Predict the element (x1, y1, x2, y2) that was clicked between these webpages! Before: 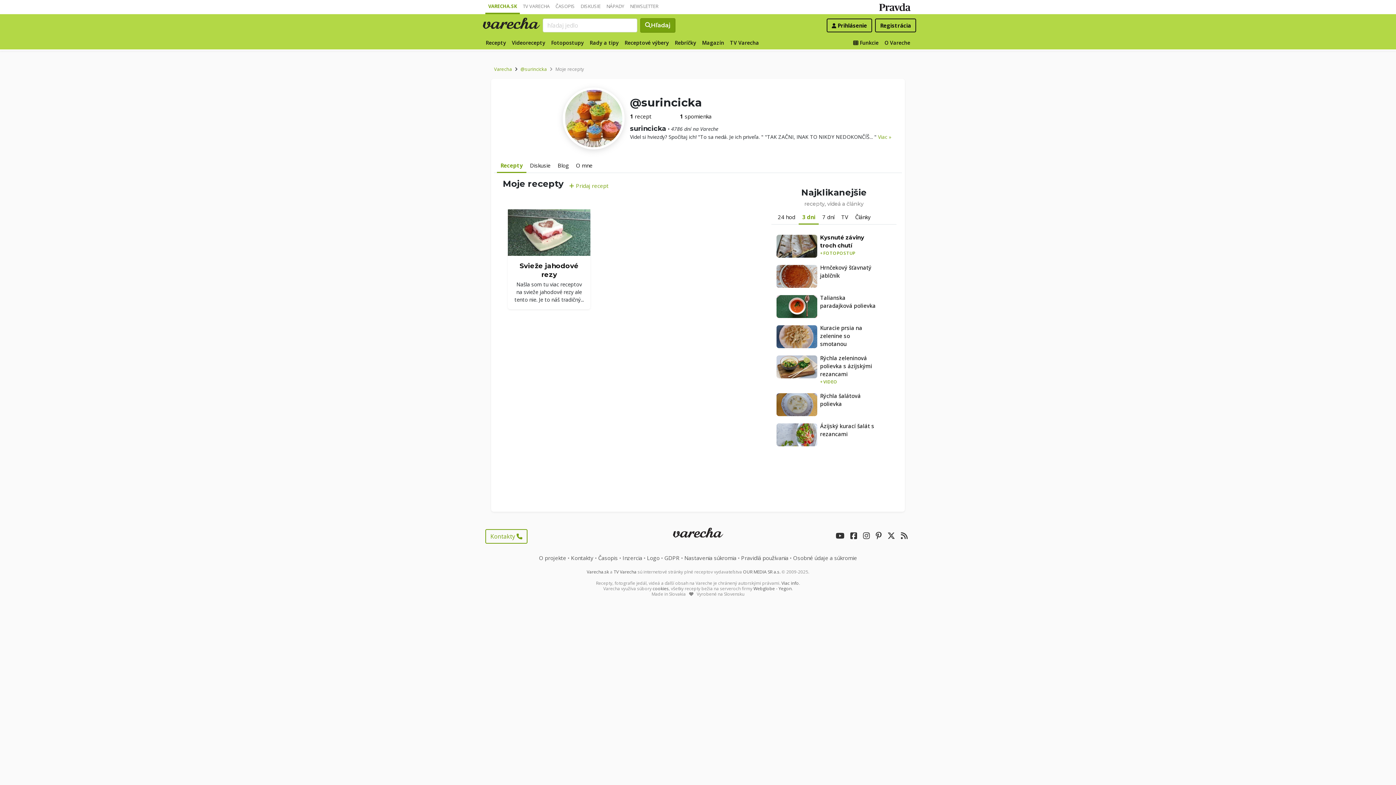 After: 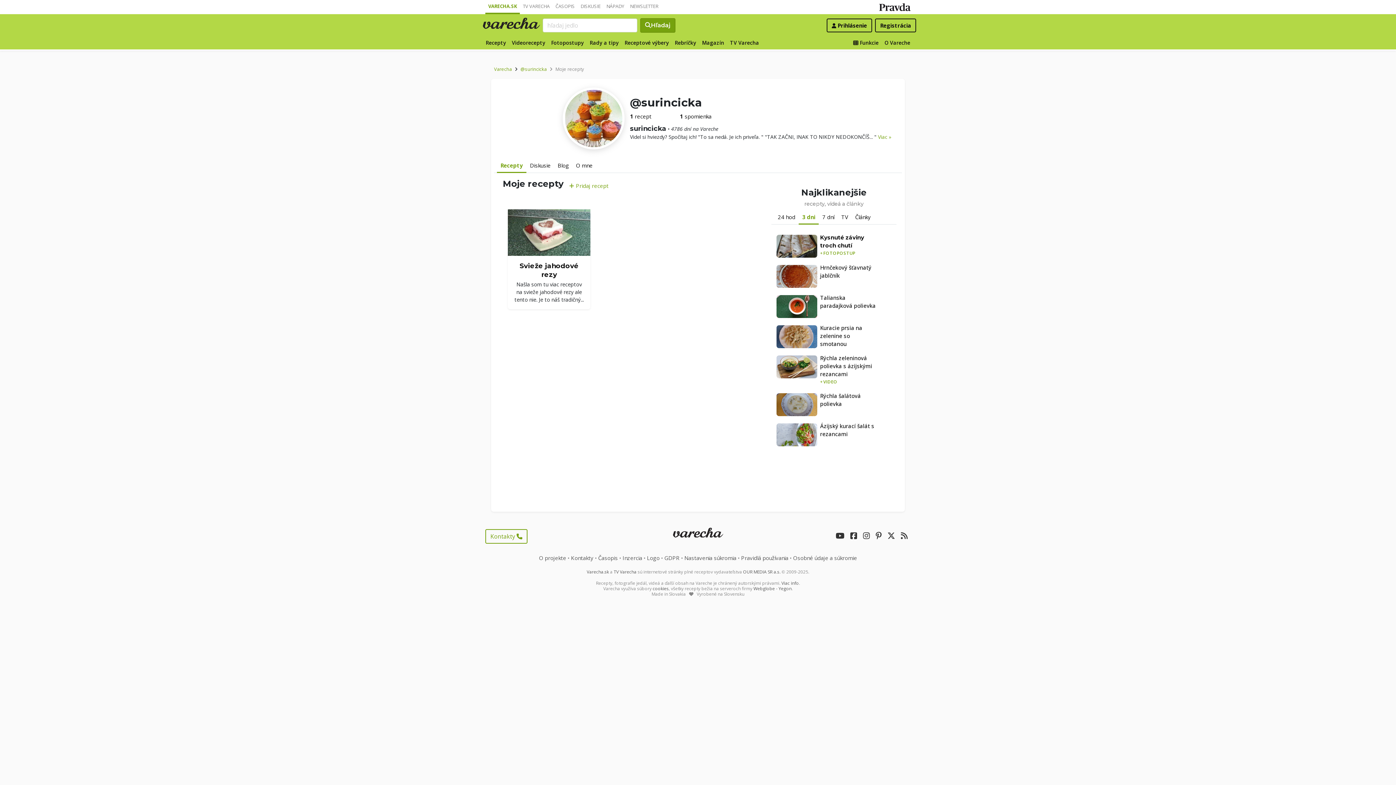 Action: label: @surincicka bbox: (520, 65, 546, 72)